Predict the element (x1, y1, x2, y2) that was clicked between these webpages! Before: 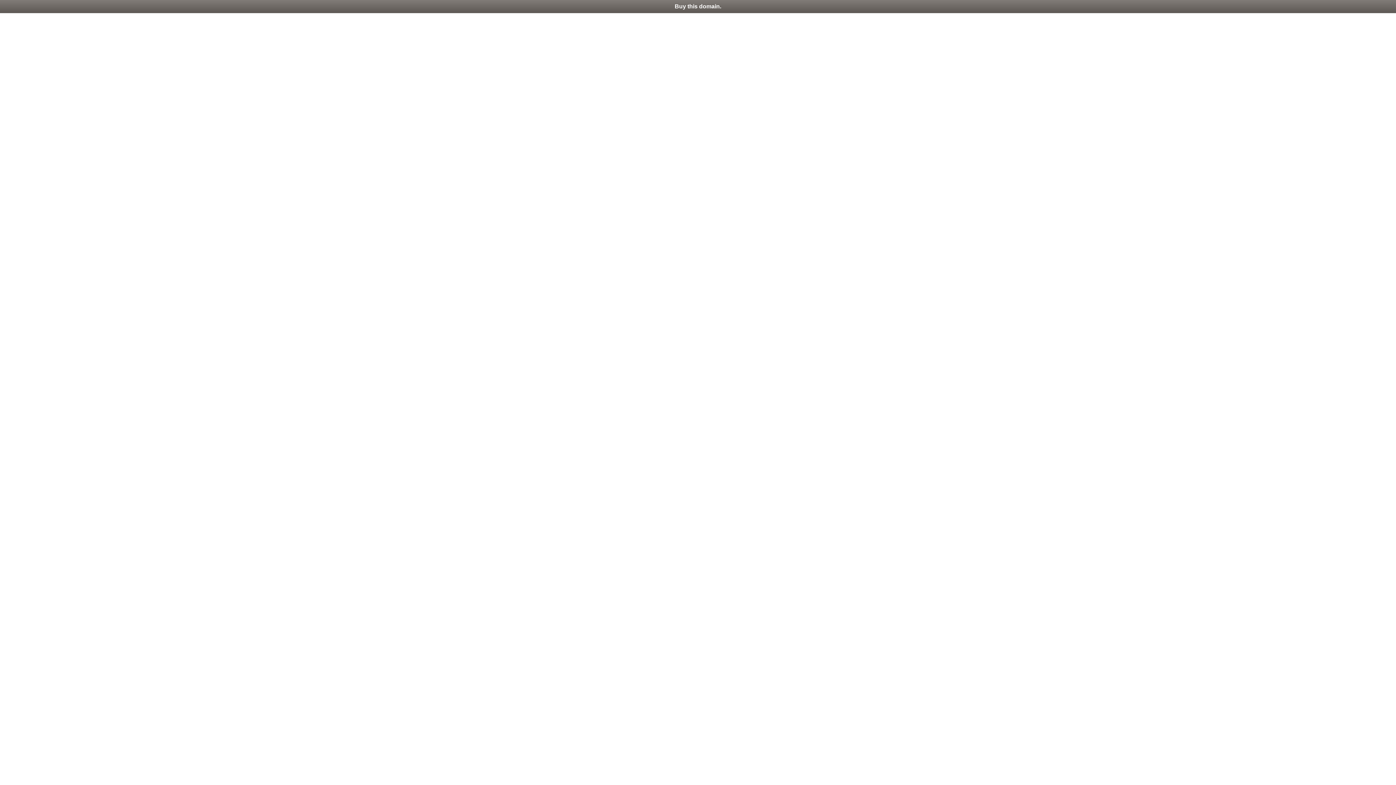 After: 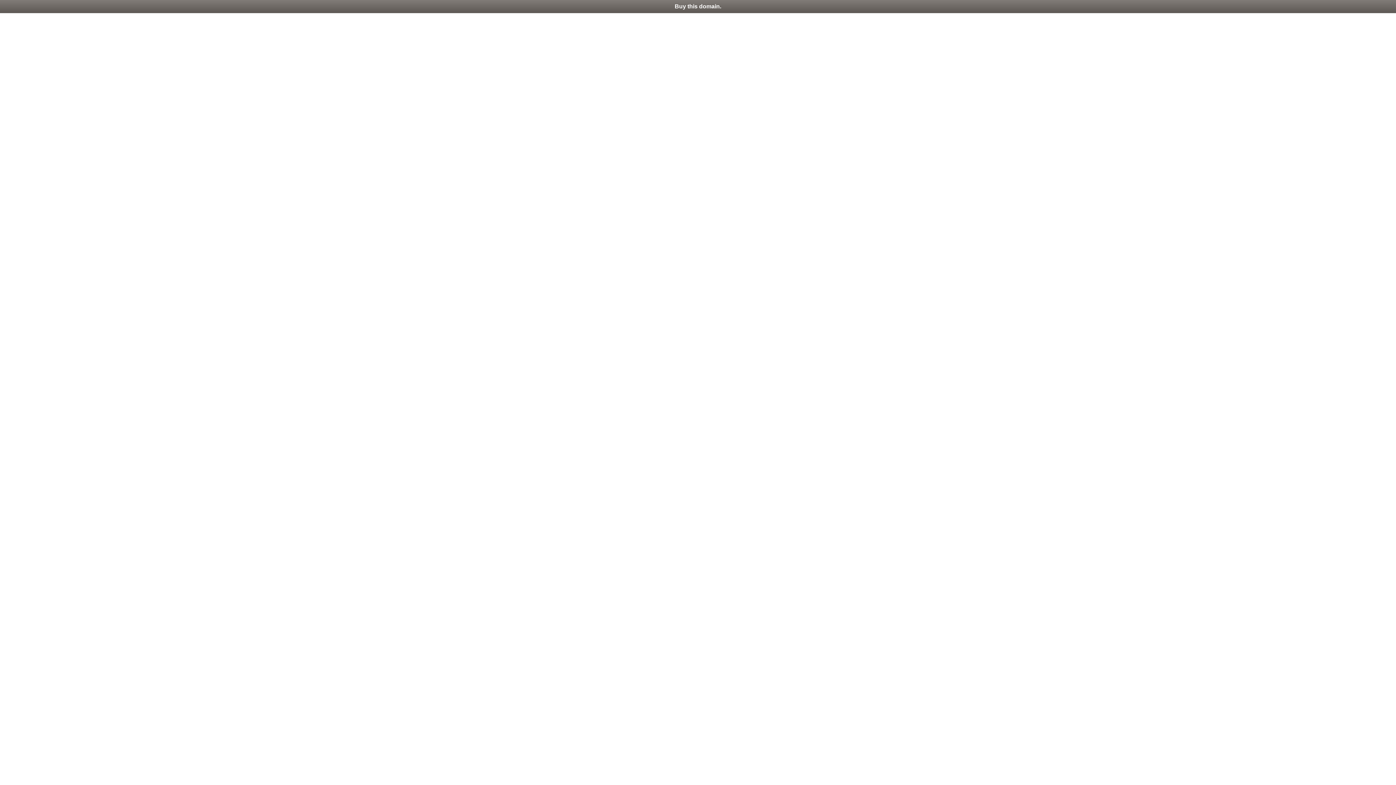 Action: bbox: (0, 0, 1396, 13) label: Buy this domain.